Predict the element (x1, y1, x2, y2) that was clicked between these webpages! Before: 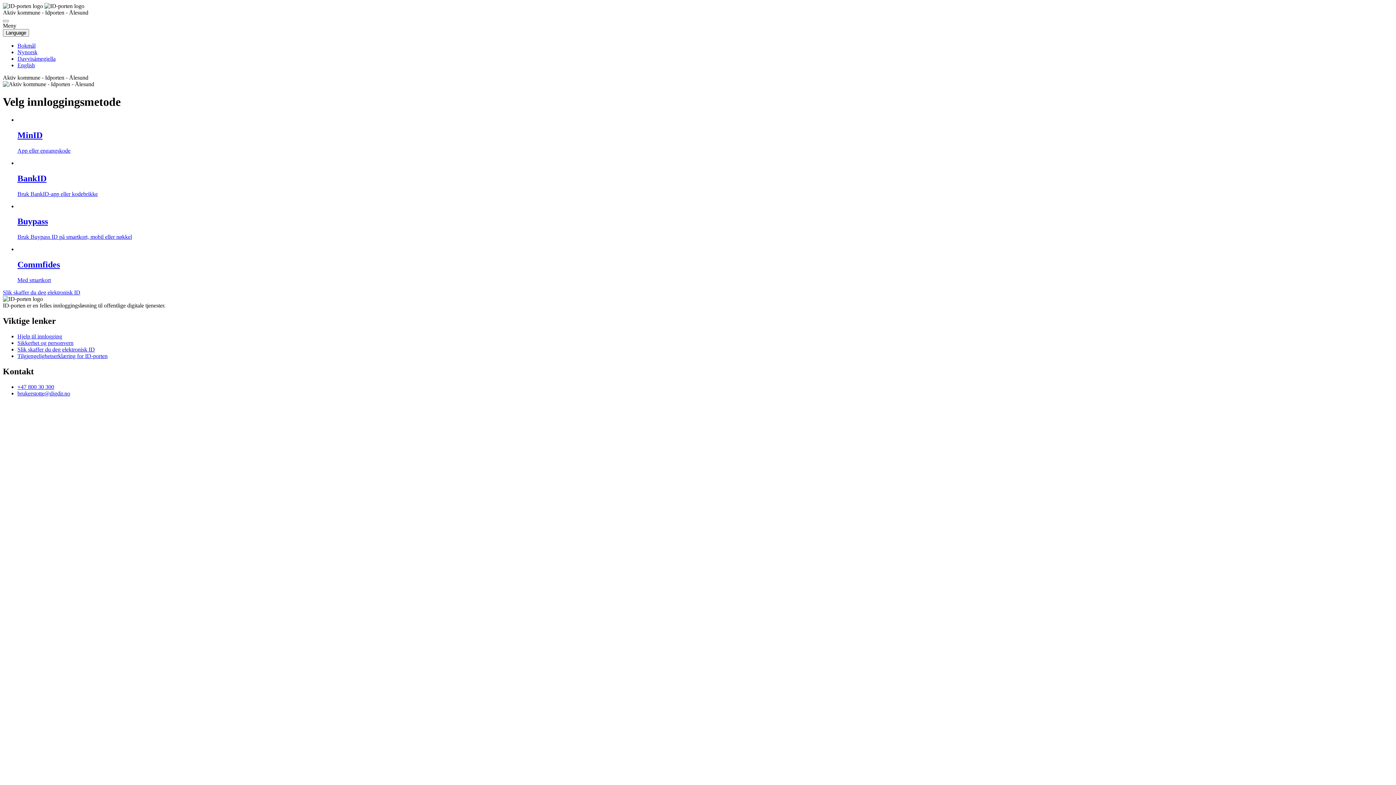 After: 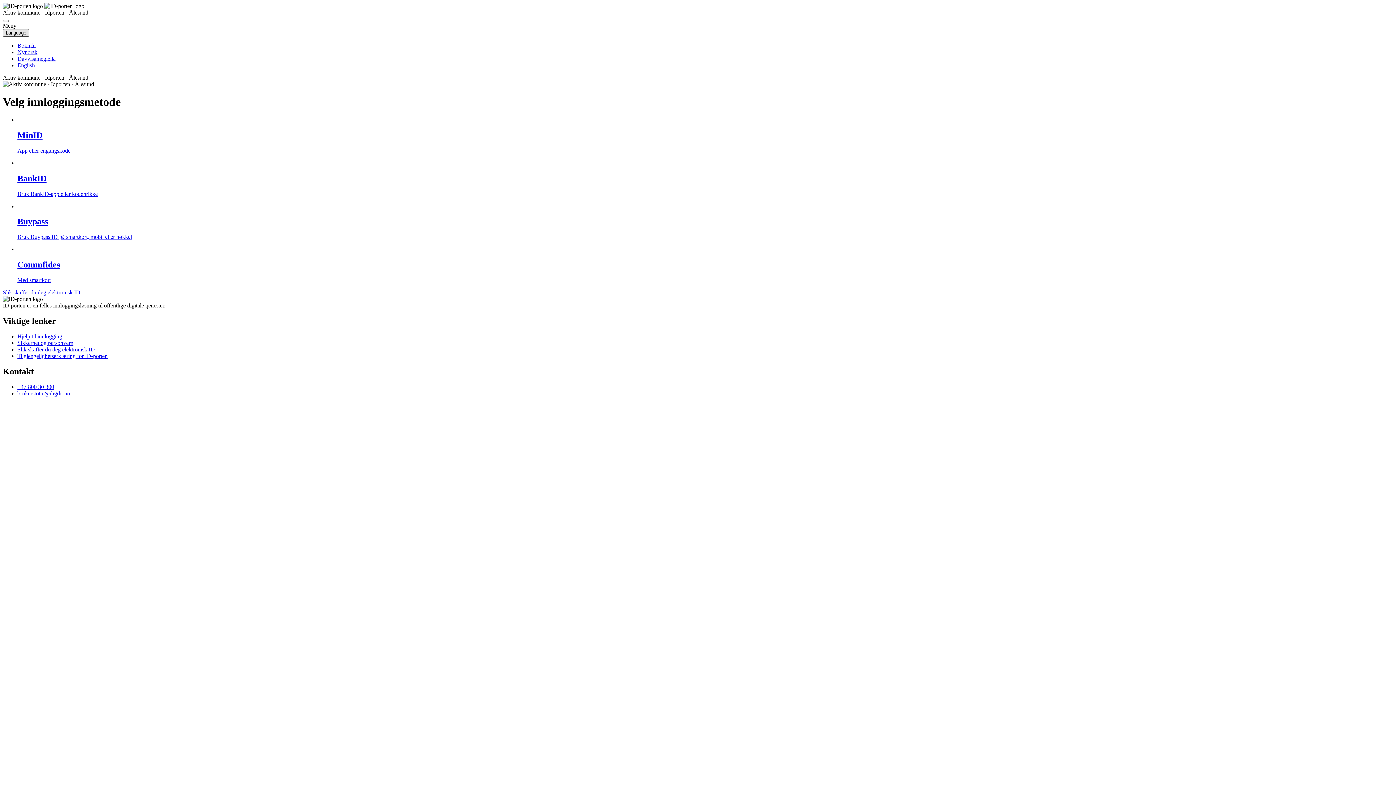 Action: bbox: (2, 29, 29, 36) label: Language